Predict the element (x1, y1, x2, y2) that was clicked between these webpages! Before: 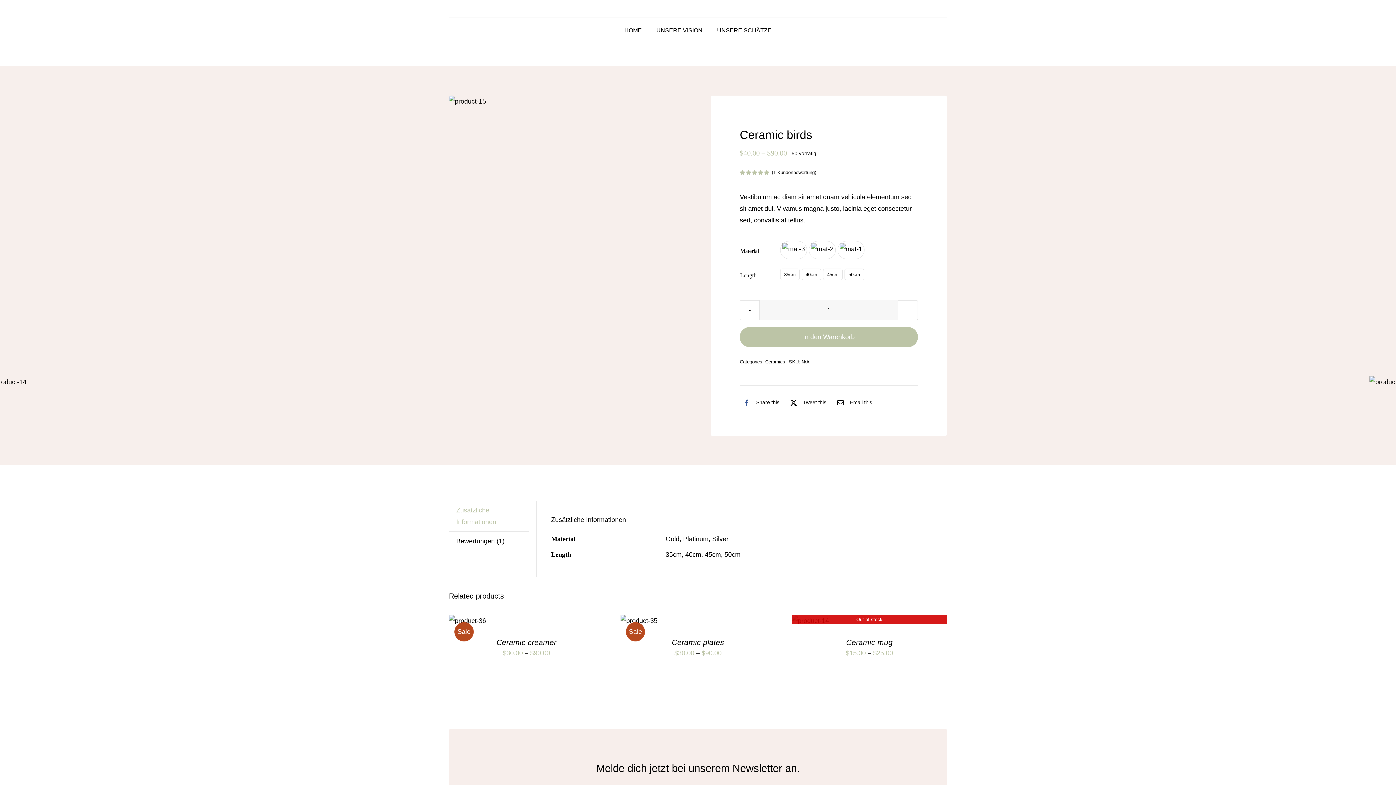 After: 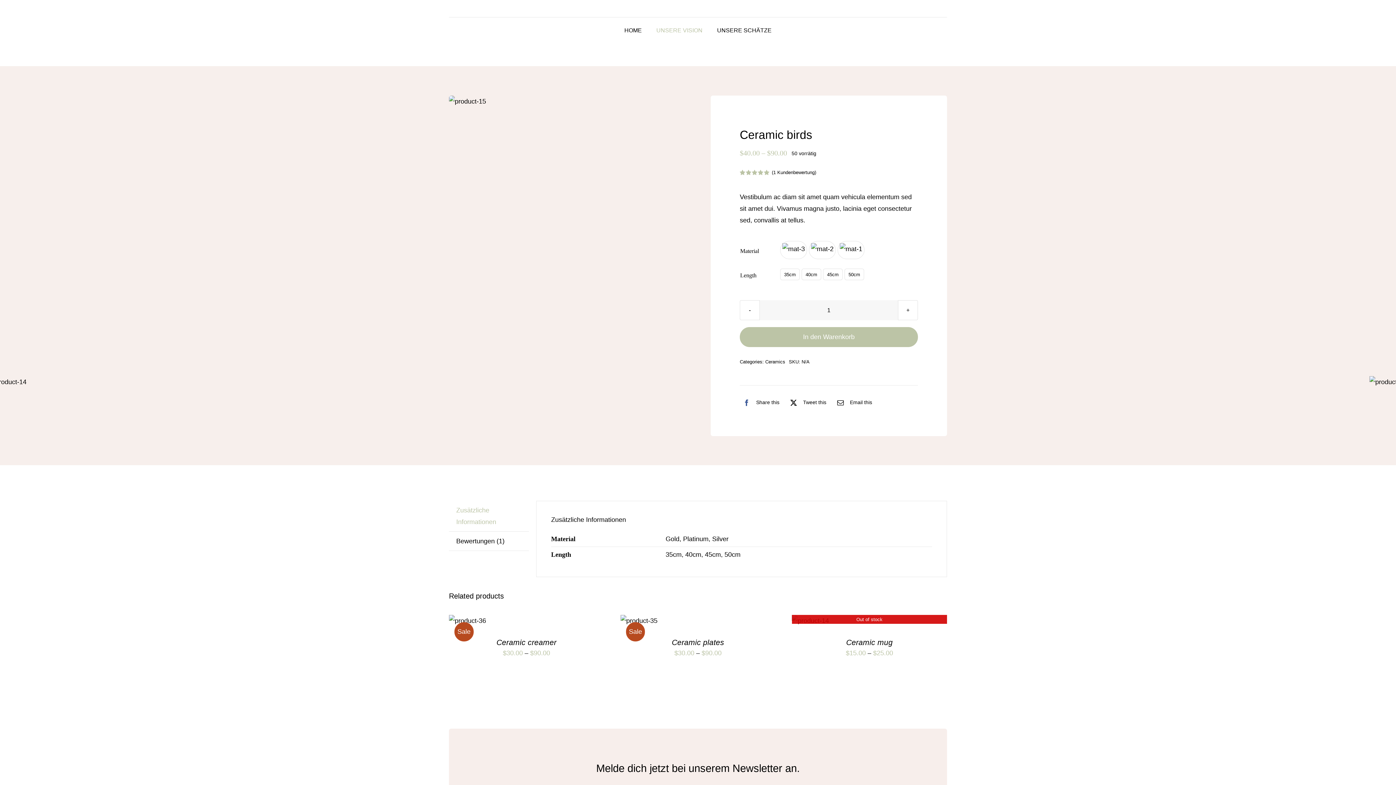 Action: bbox: (656, 25, 702, 35) label: UNSERE VISION